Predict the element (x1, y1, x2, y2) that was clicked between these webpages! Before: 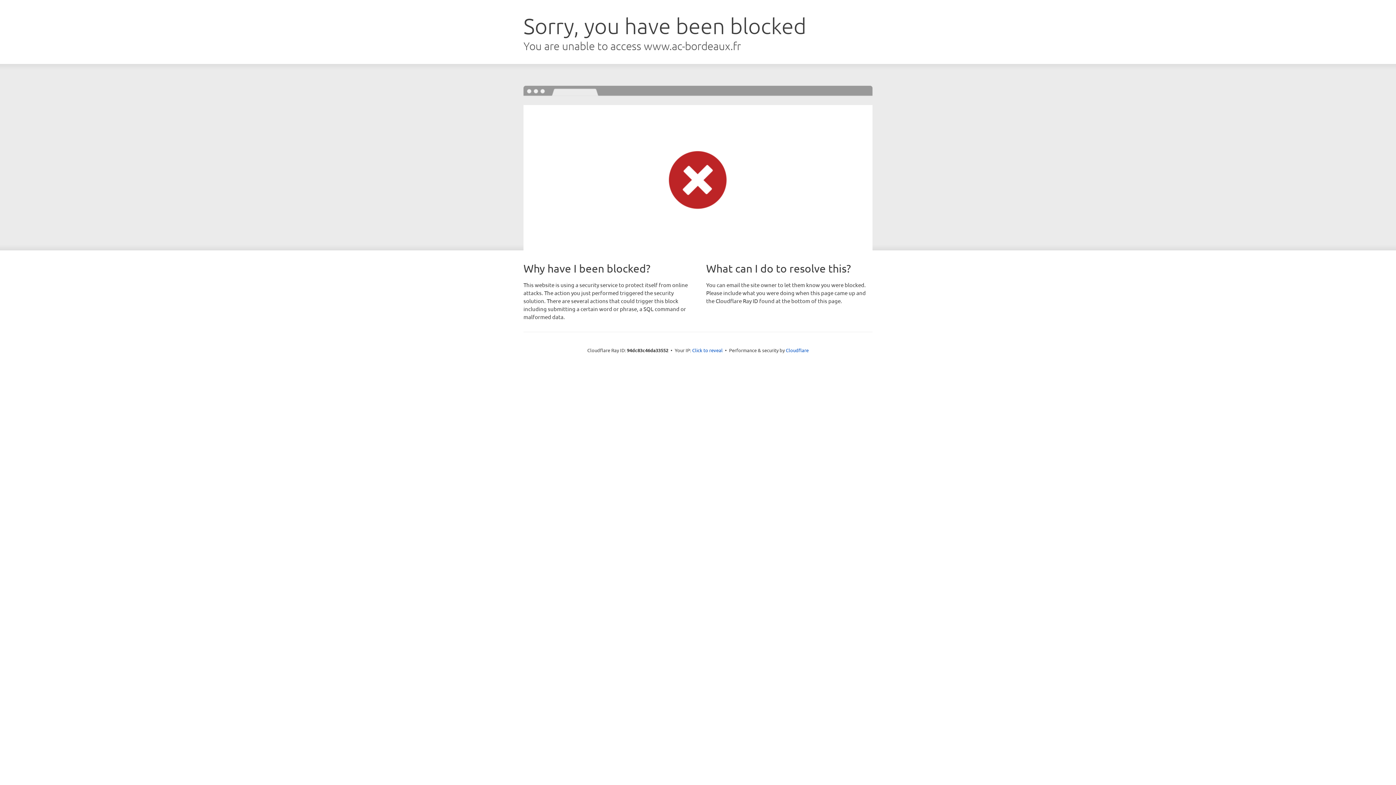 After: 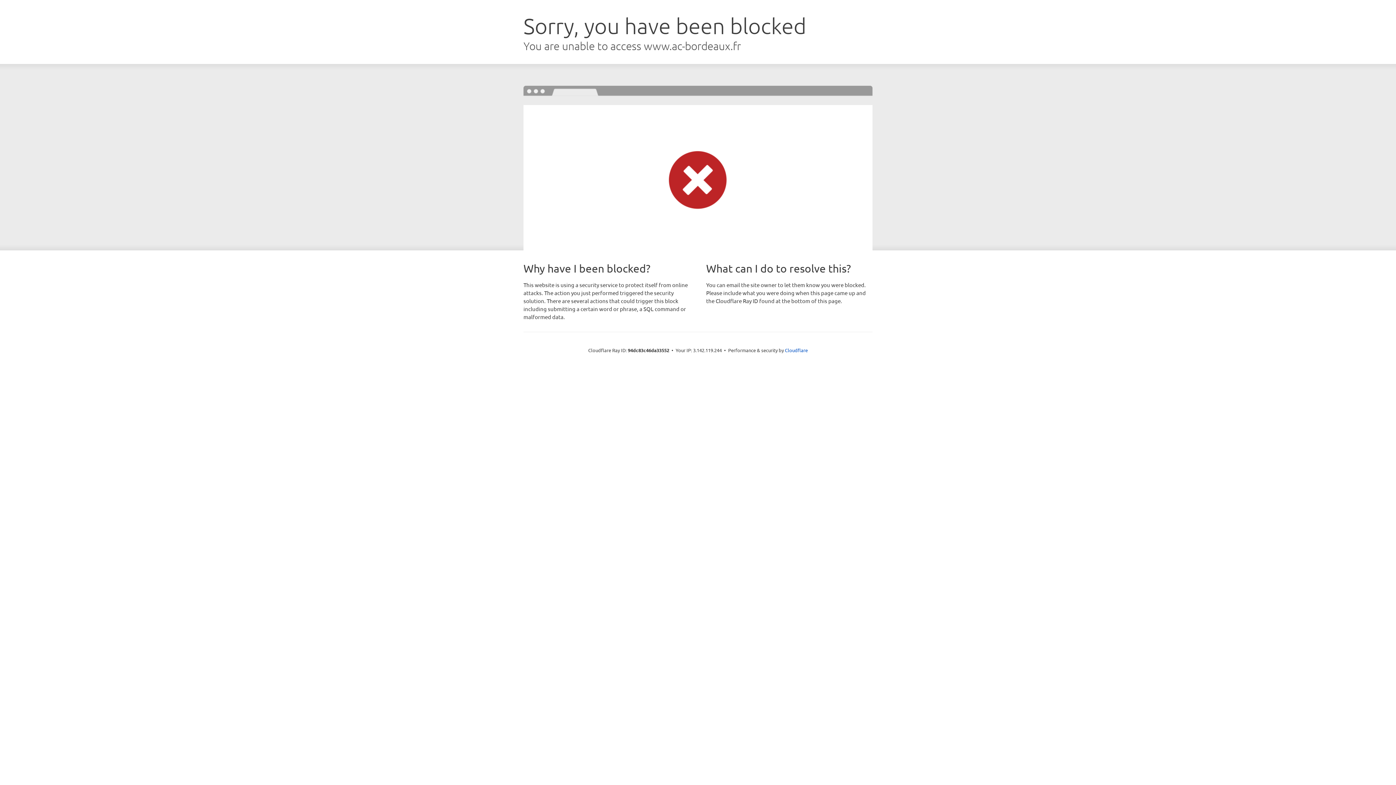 Action: bbox: (692, 346, 722, 353) label: Click to reveal